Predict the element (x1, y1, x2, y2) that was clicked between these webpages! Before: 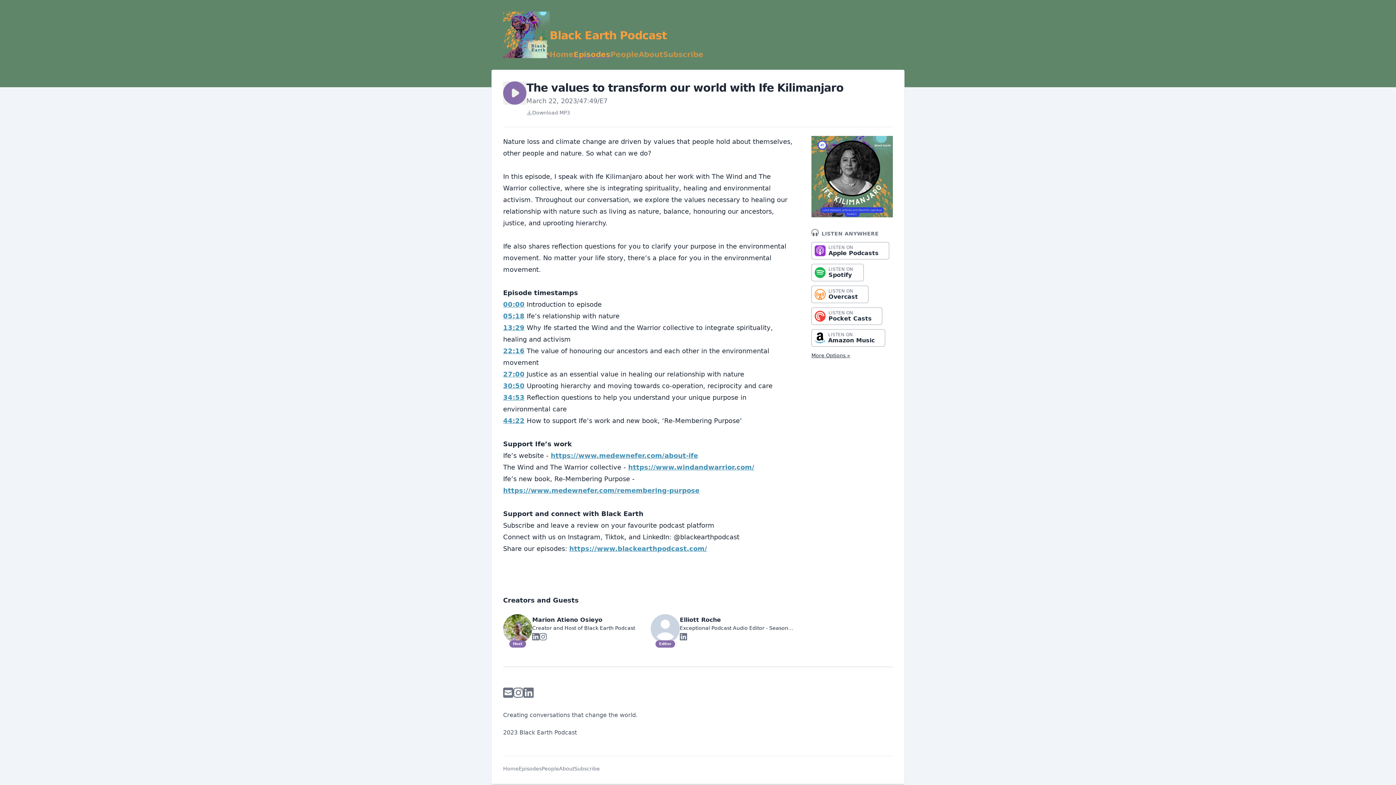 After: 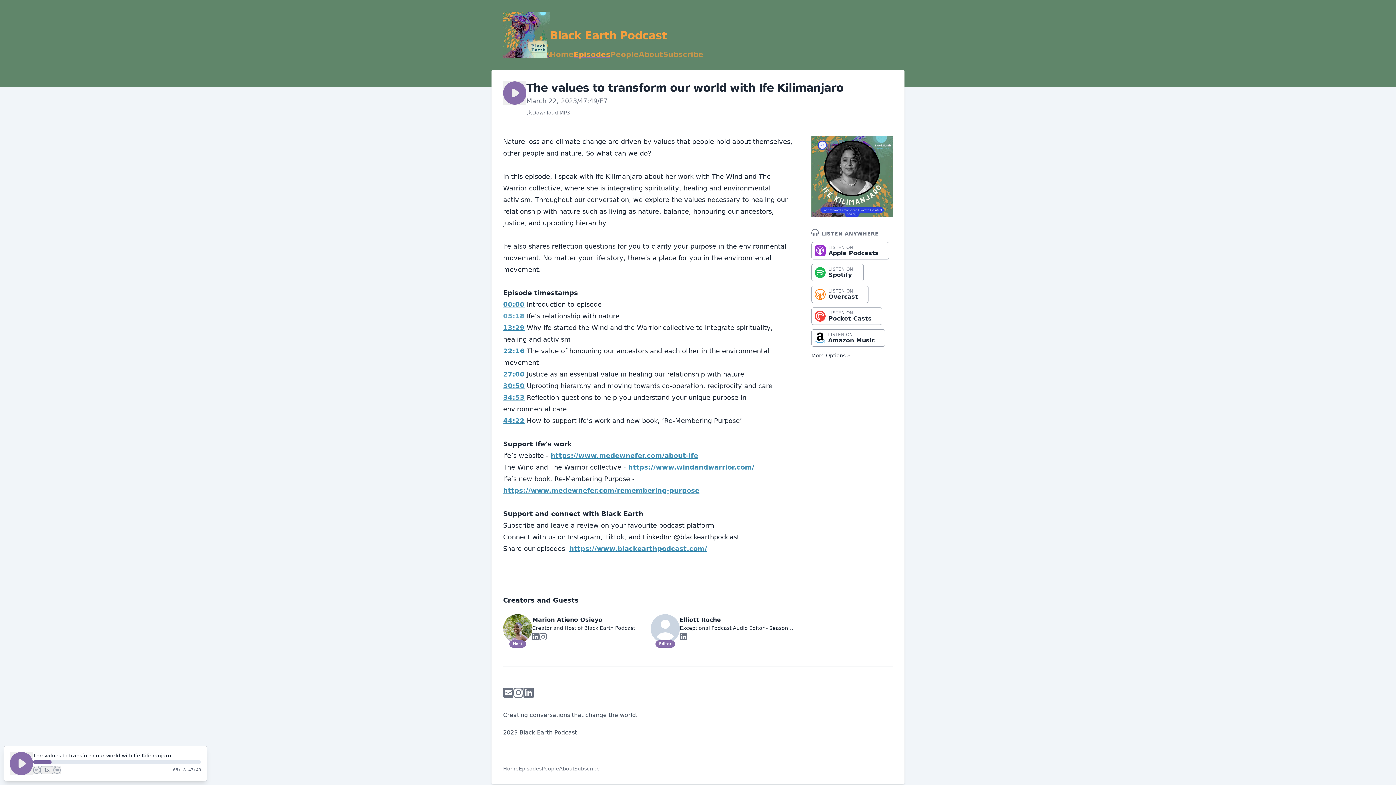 Action: bbox: (503, 312, 524, 320) label: 05:18